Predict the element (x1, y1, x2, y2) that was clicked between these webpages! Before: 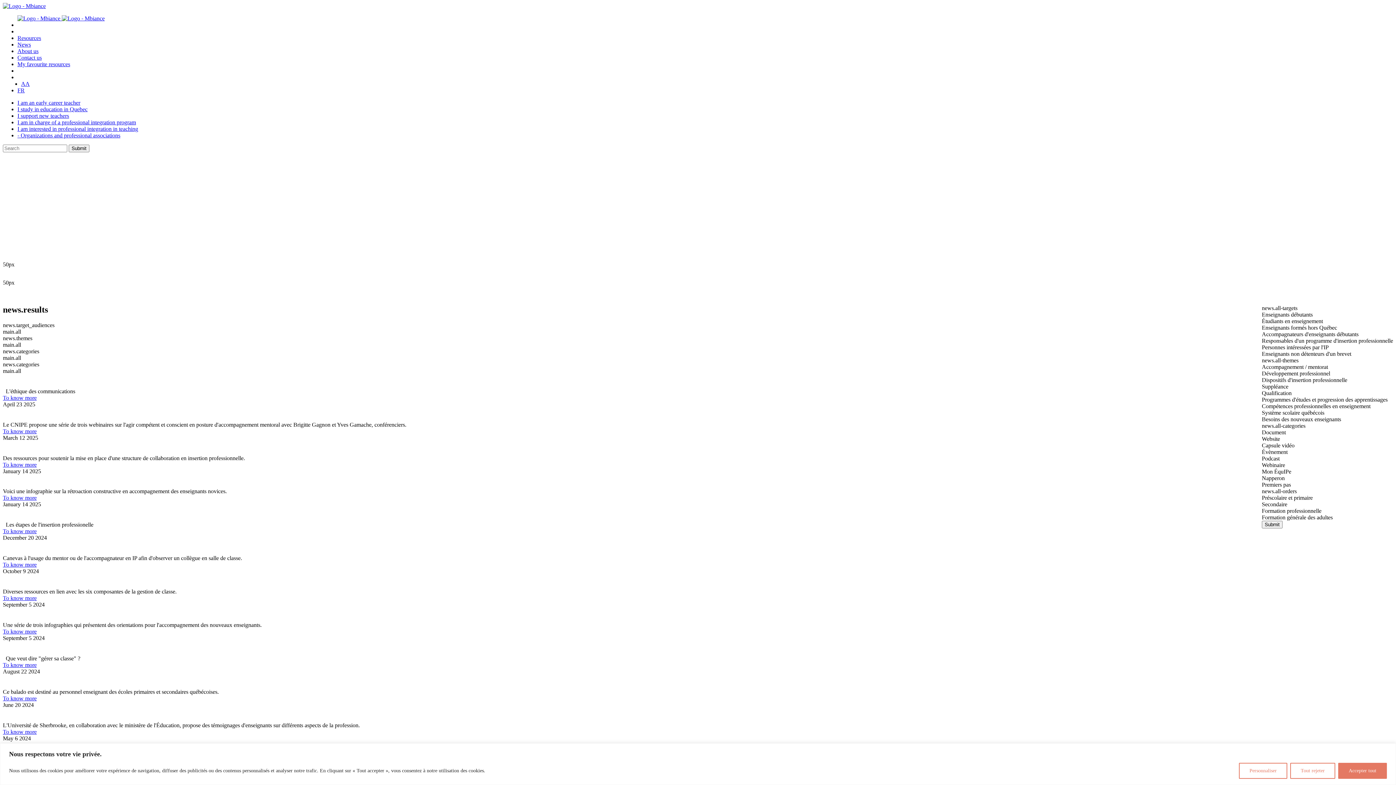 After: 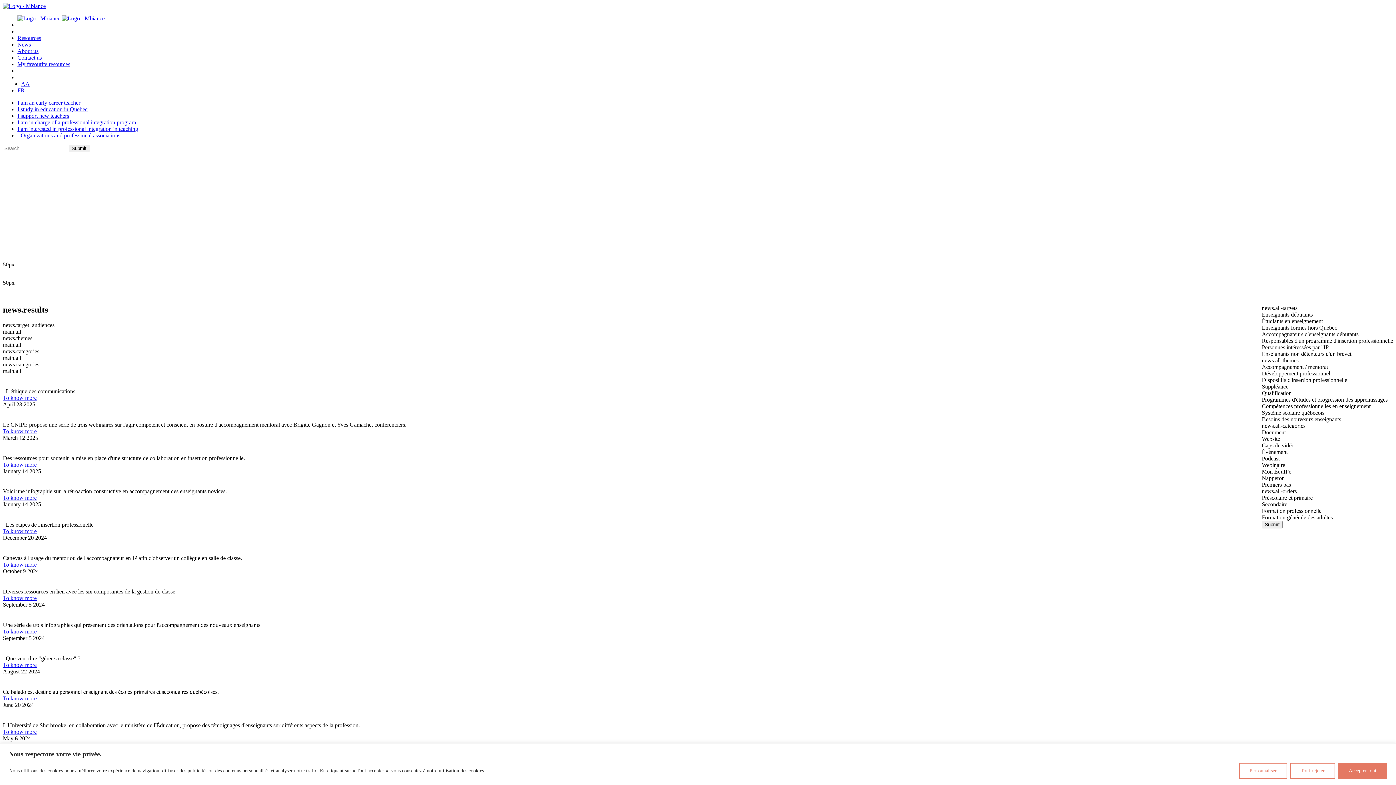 Action: label:   Les étapes de l'insertion professionelle bbox: (2, 521, 93, 528)